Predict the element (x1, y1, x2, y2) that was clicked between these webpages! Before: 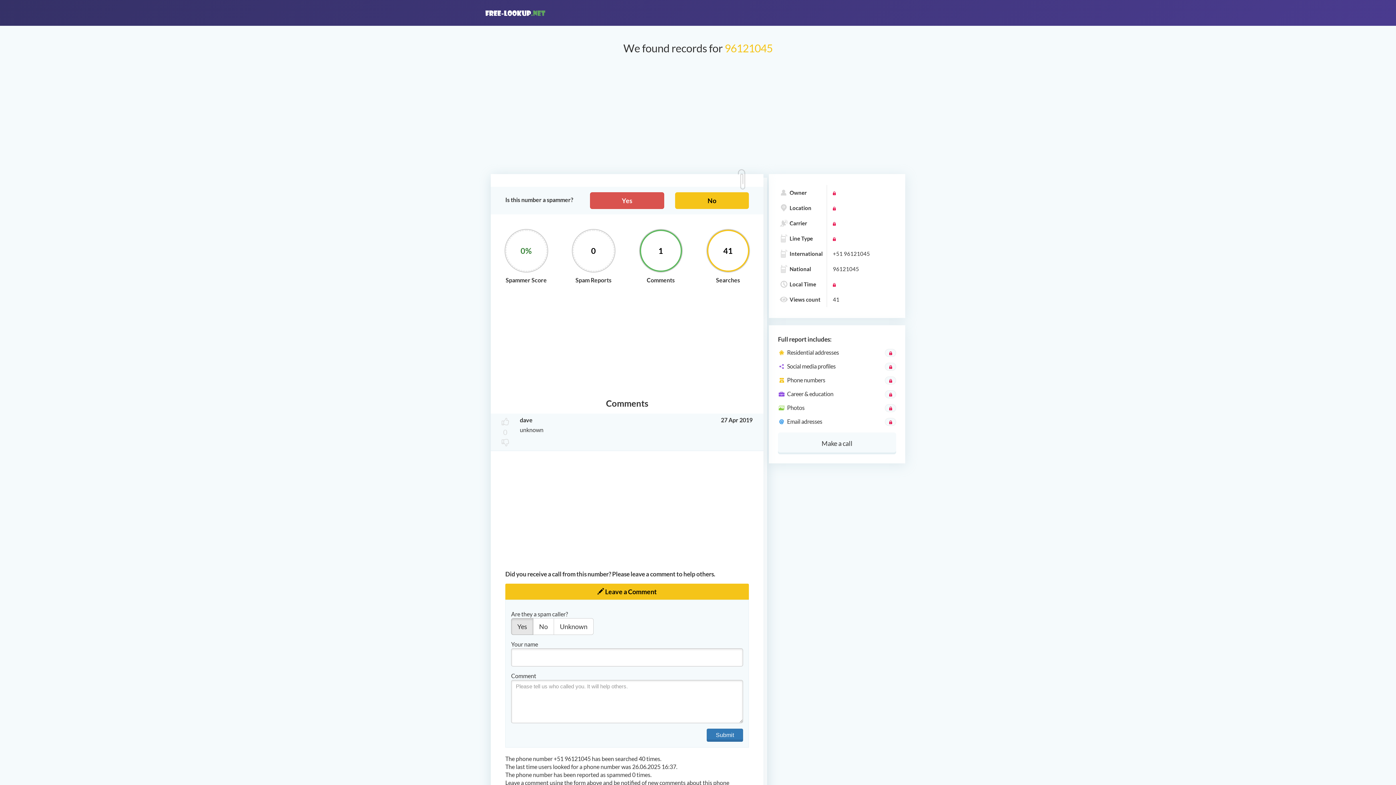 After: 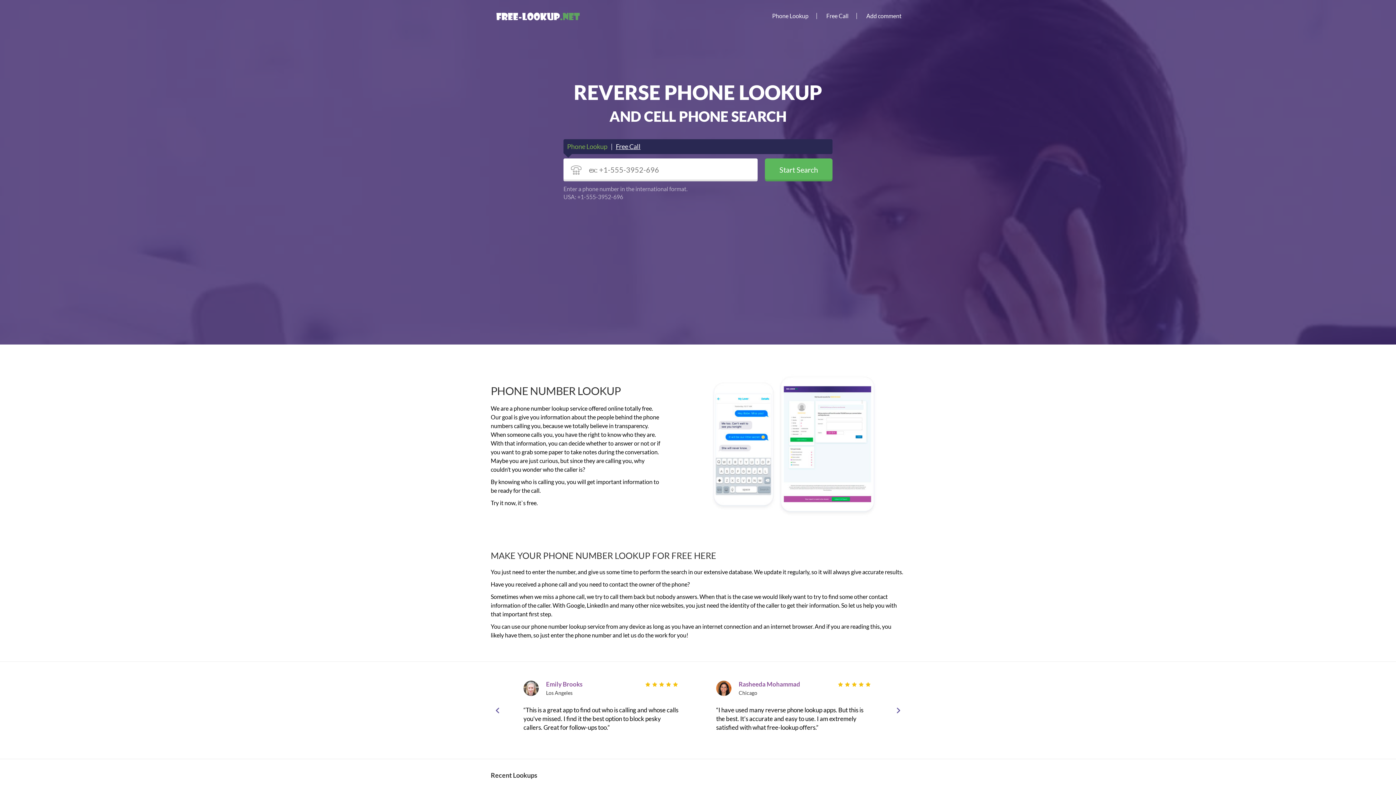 Action: bbox: (485, 9, 545, 16)